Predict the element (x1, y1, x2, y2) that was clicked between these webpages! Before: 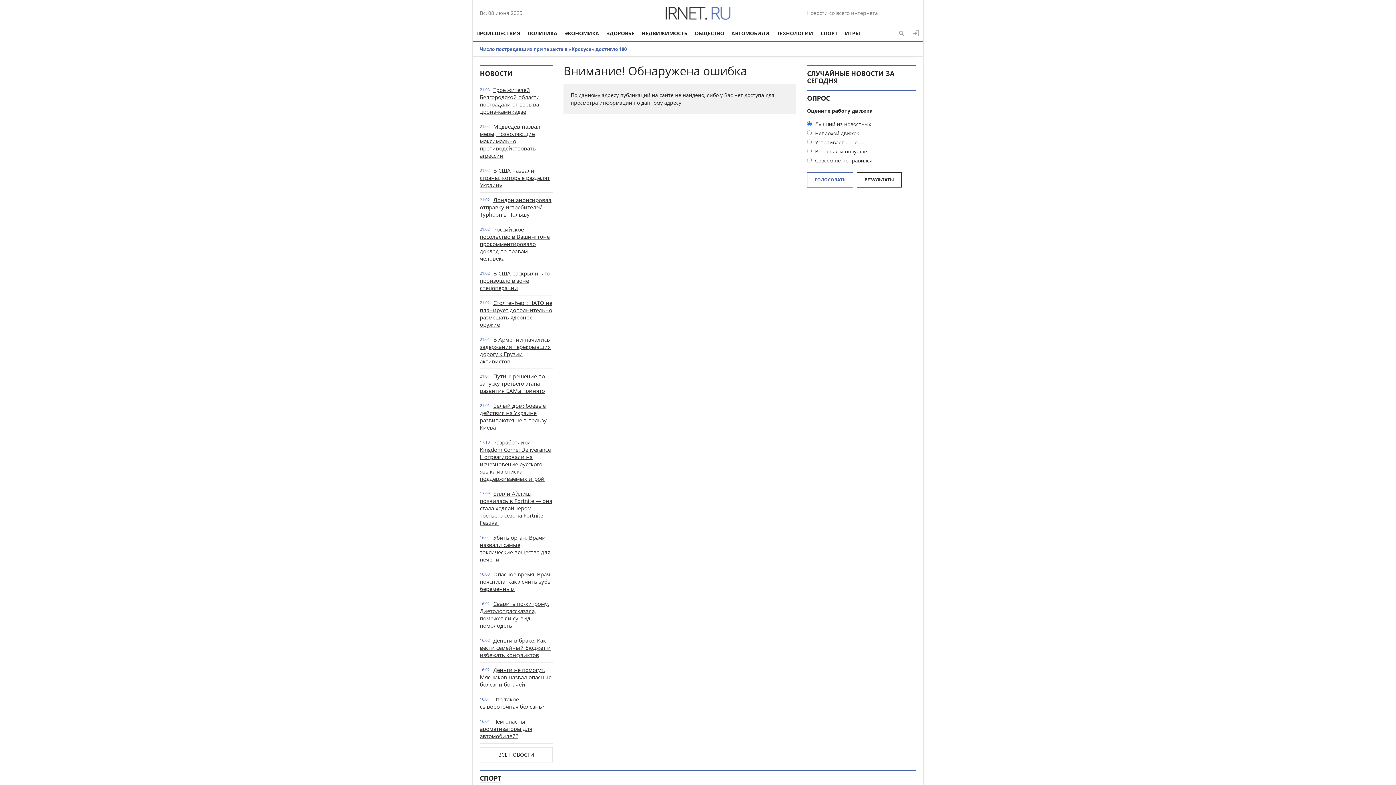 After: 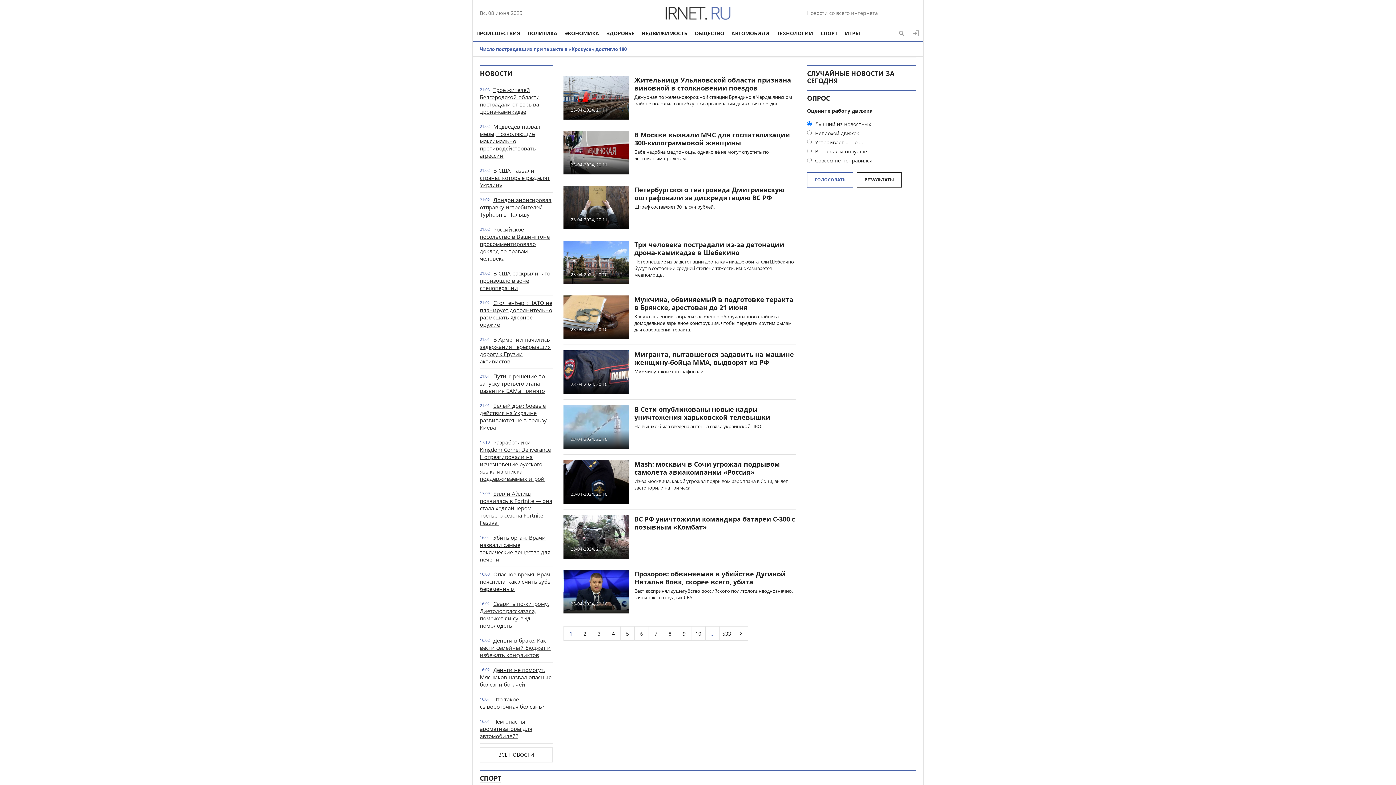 Action: bbox: (472, 26, 524, 40) label: ПРОИСШЕСТВИЯ